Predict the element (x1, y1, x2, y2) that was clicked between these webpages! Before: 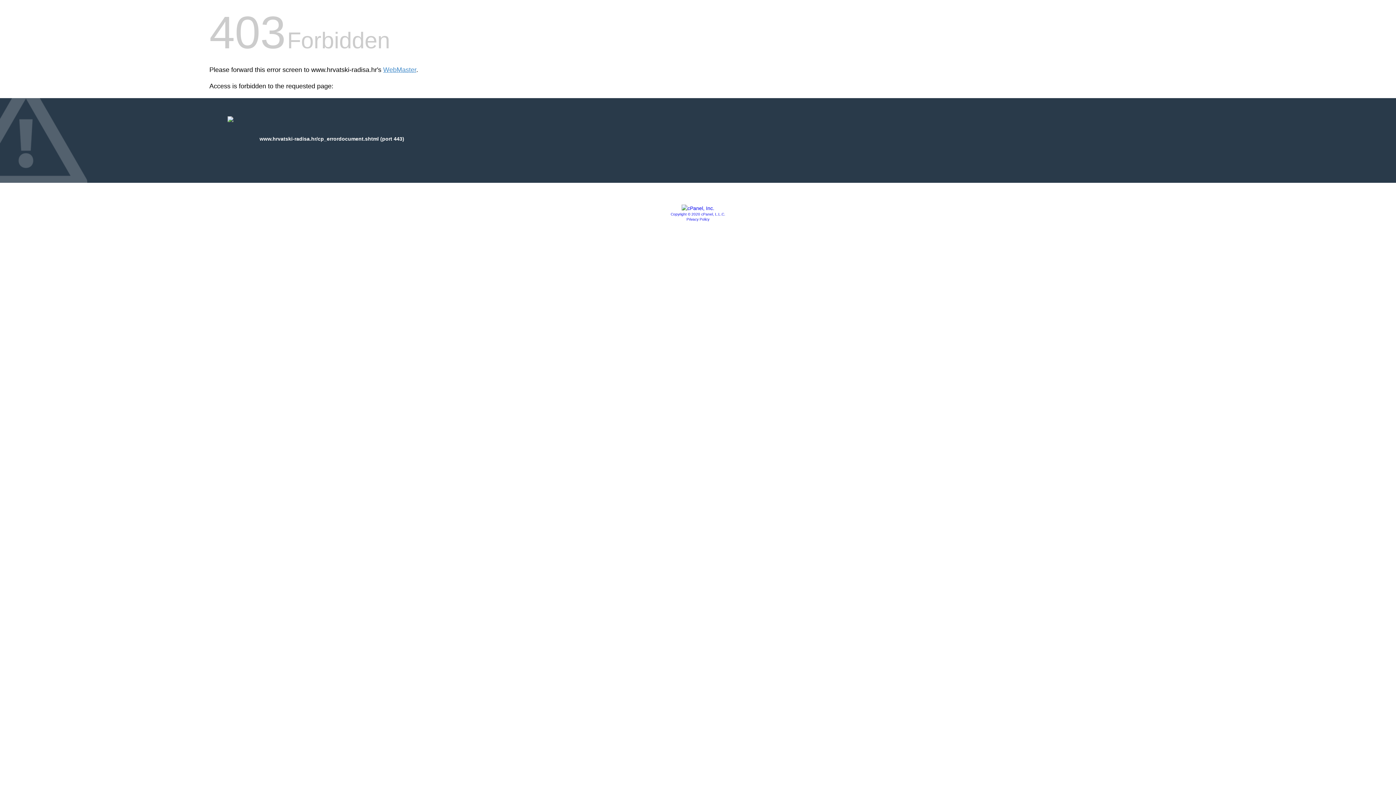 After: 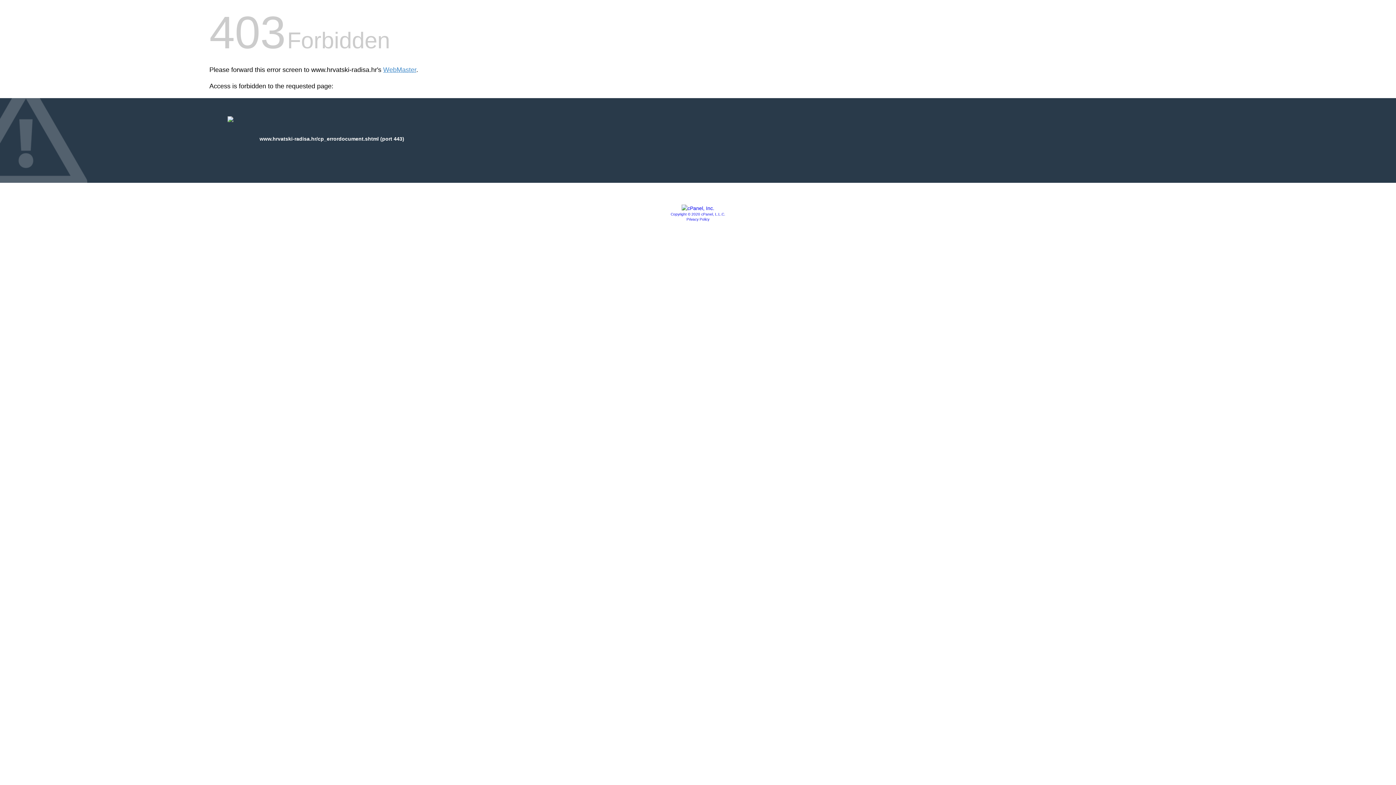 Action: label: Privacy Policy bbox: (686, 217, 709, 221)